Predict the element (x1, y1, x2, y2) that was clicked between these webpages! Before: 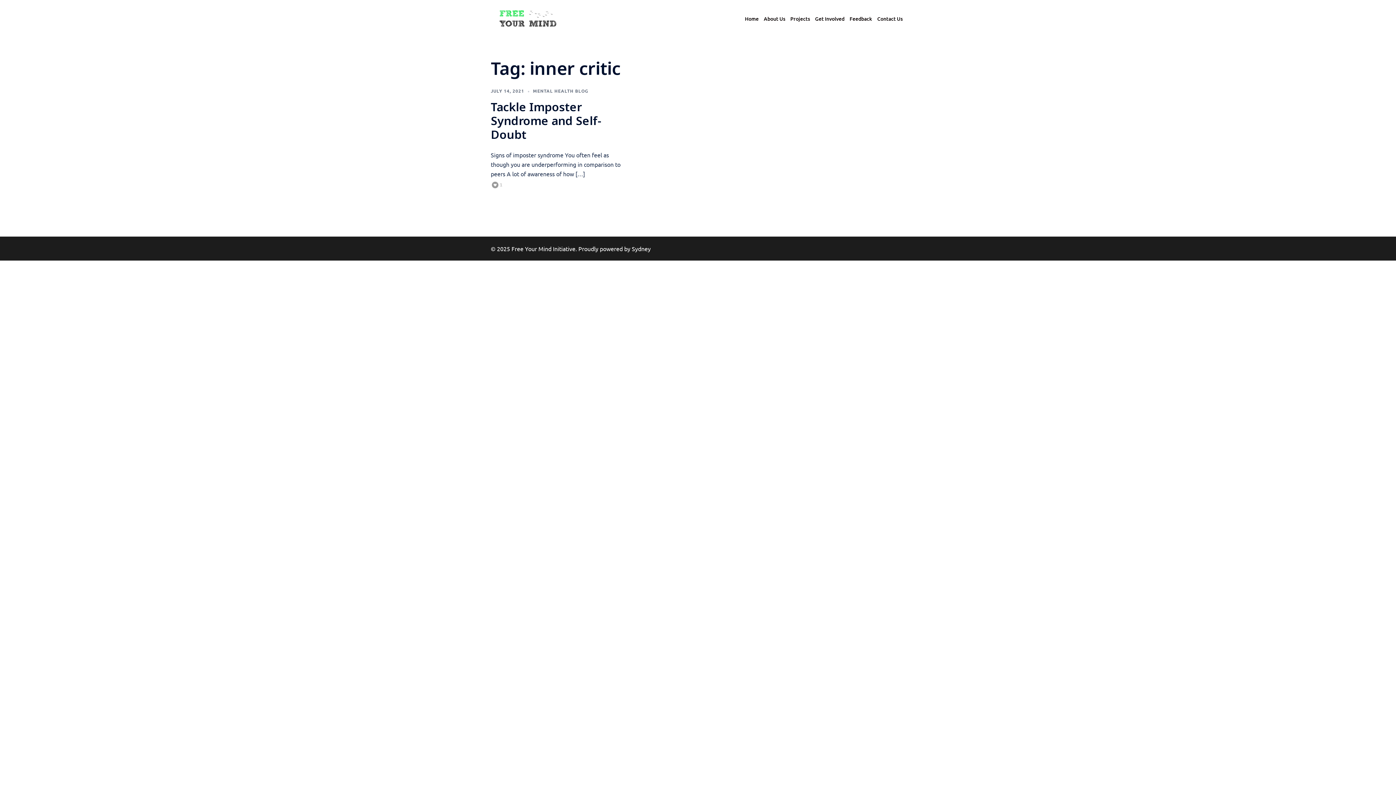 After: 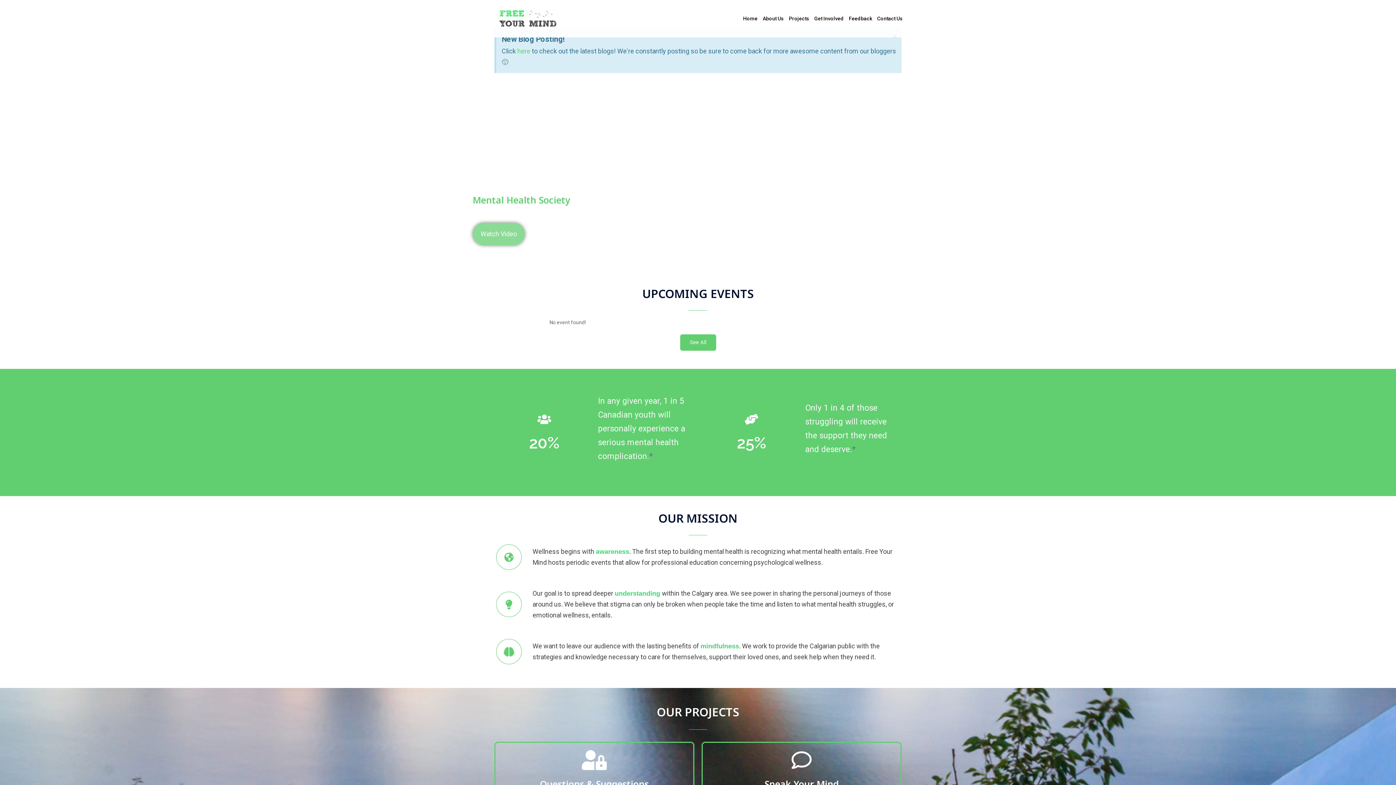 Action: bbox: (745, 14, 758, 22) label: Home